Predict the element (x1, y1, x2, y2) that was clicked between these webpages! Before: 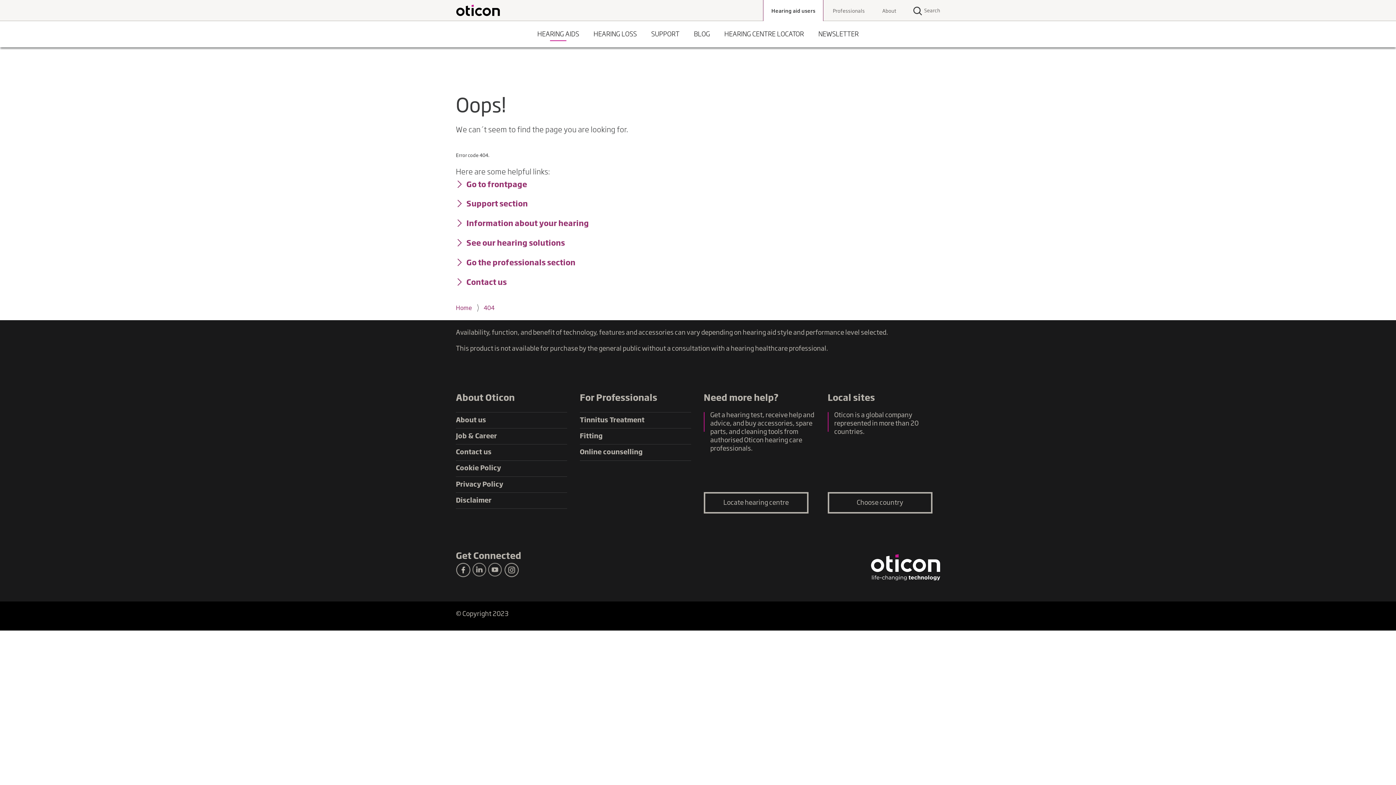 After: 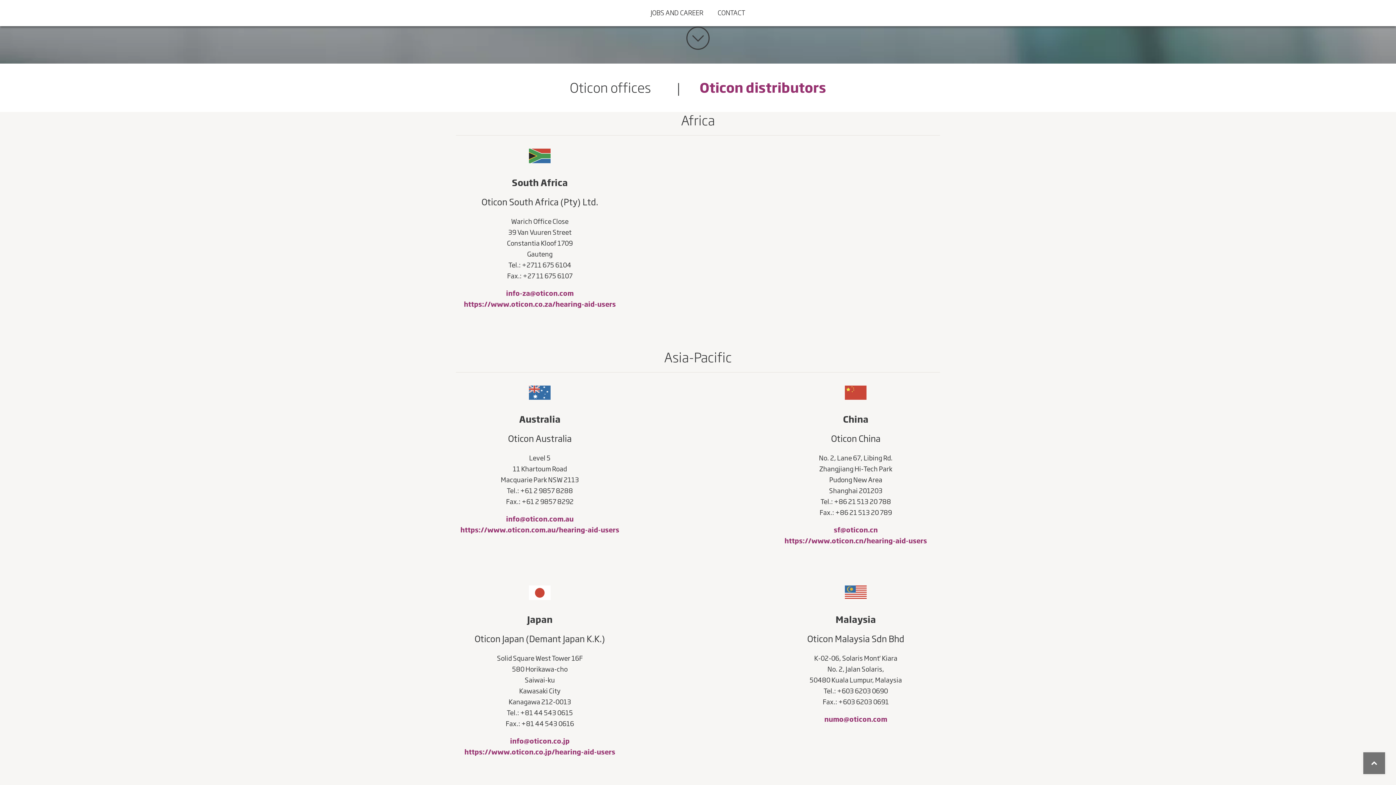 Action: label: Choose country bbox: (827, 492, 932, 513)